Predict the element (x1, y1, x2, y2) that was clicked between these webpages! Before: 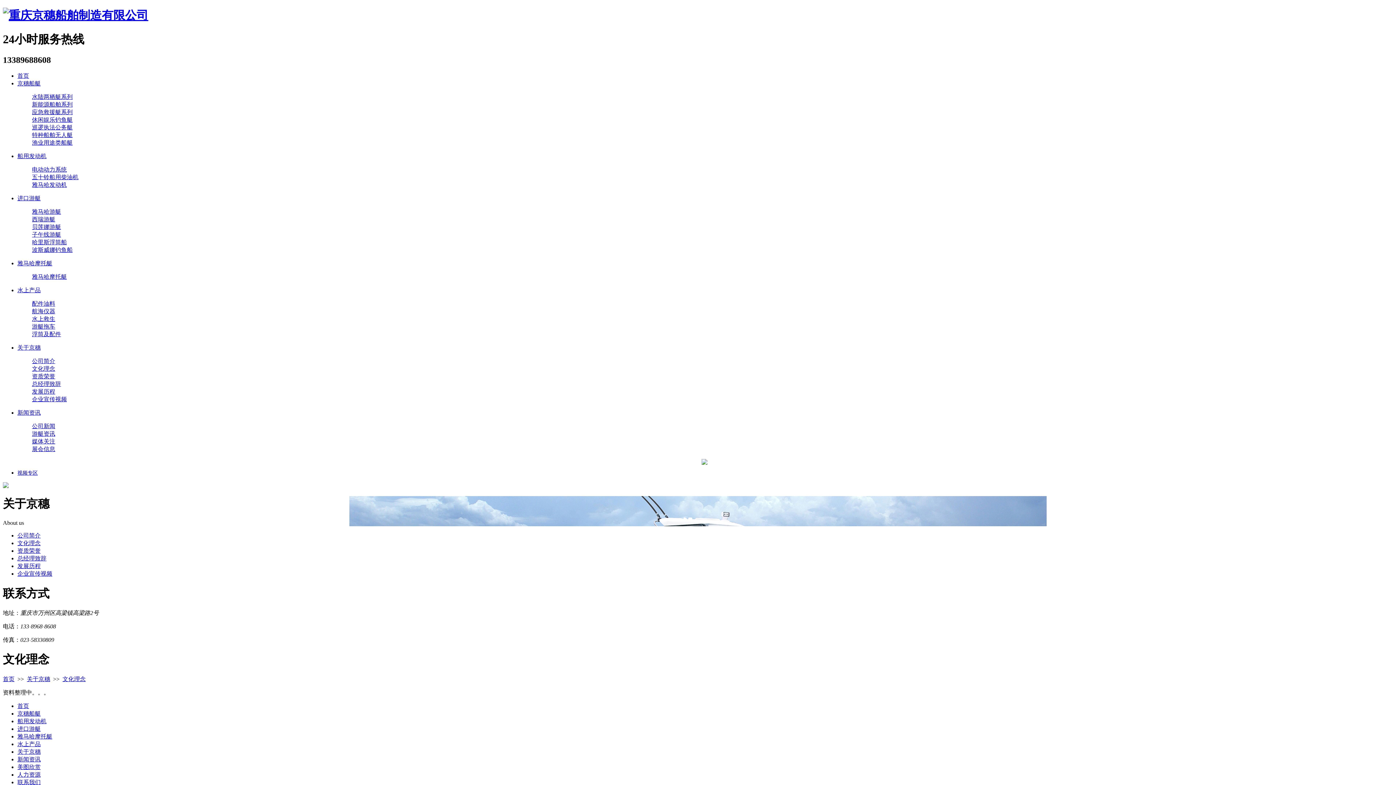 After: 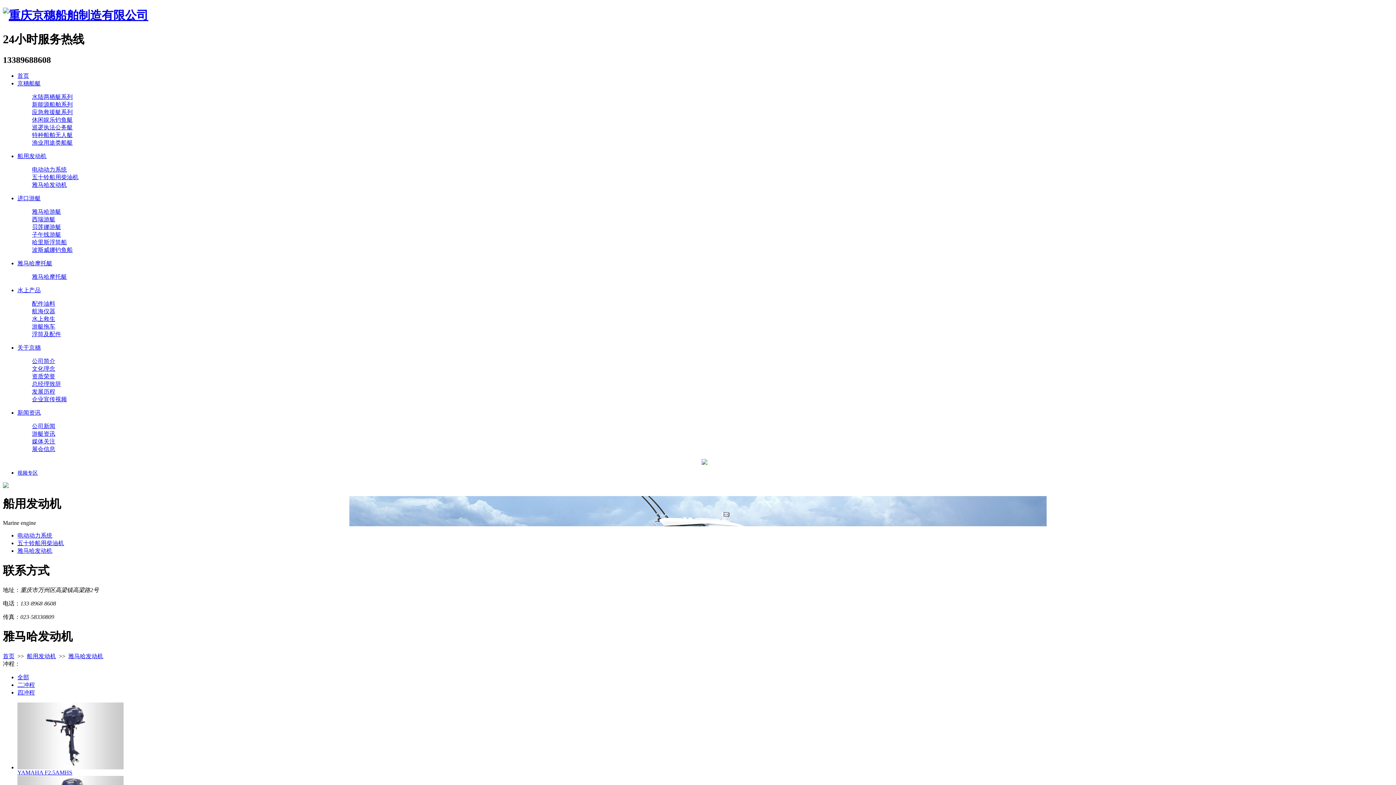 Action: label: 雅马哈发动机 bbox: (32, 181, 66, 188)